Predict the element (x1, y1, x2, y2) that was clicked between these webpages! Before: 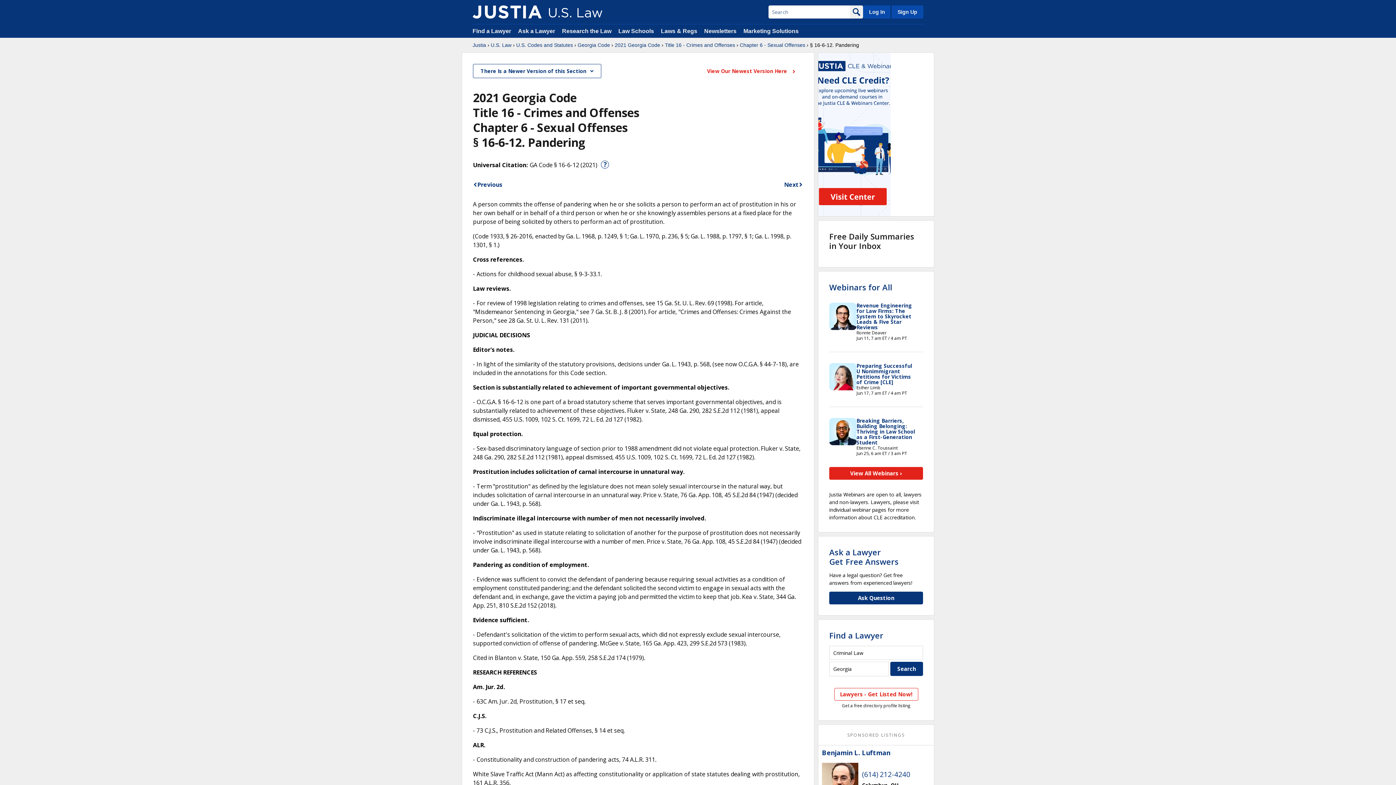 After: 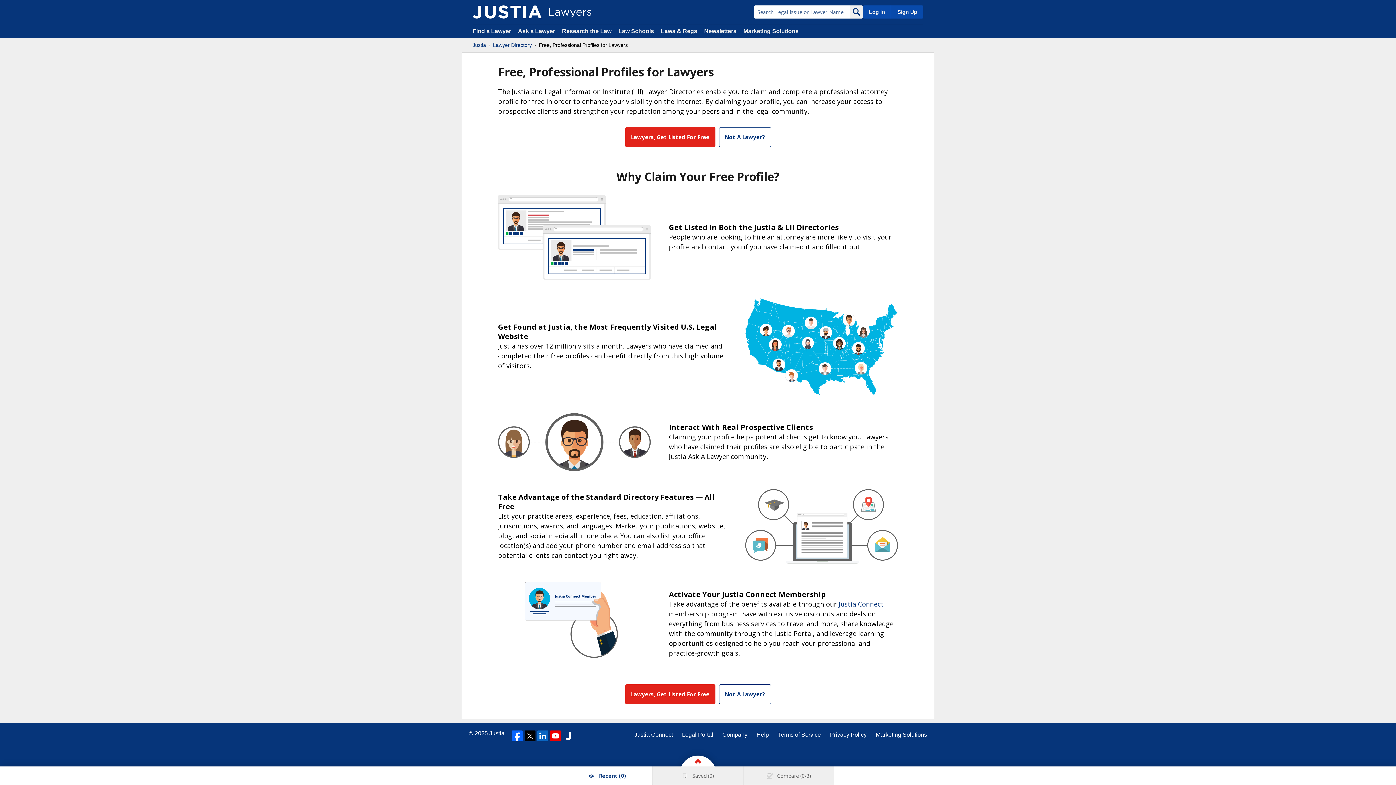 Action: bbox: (890, 5, 923, 18) label: Sign Up